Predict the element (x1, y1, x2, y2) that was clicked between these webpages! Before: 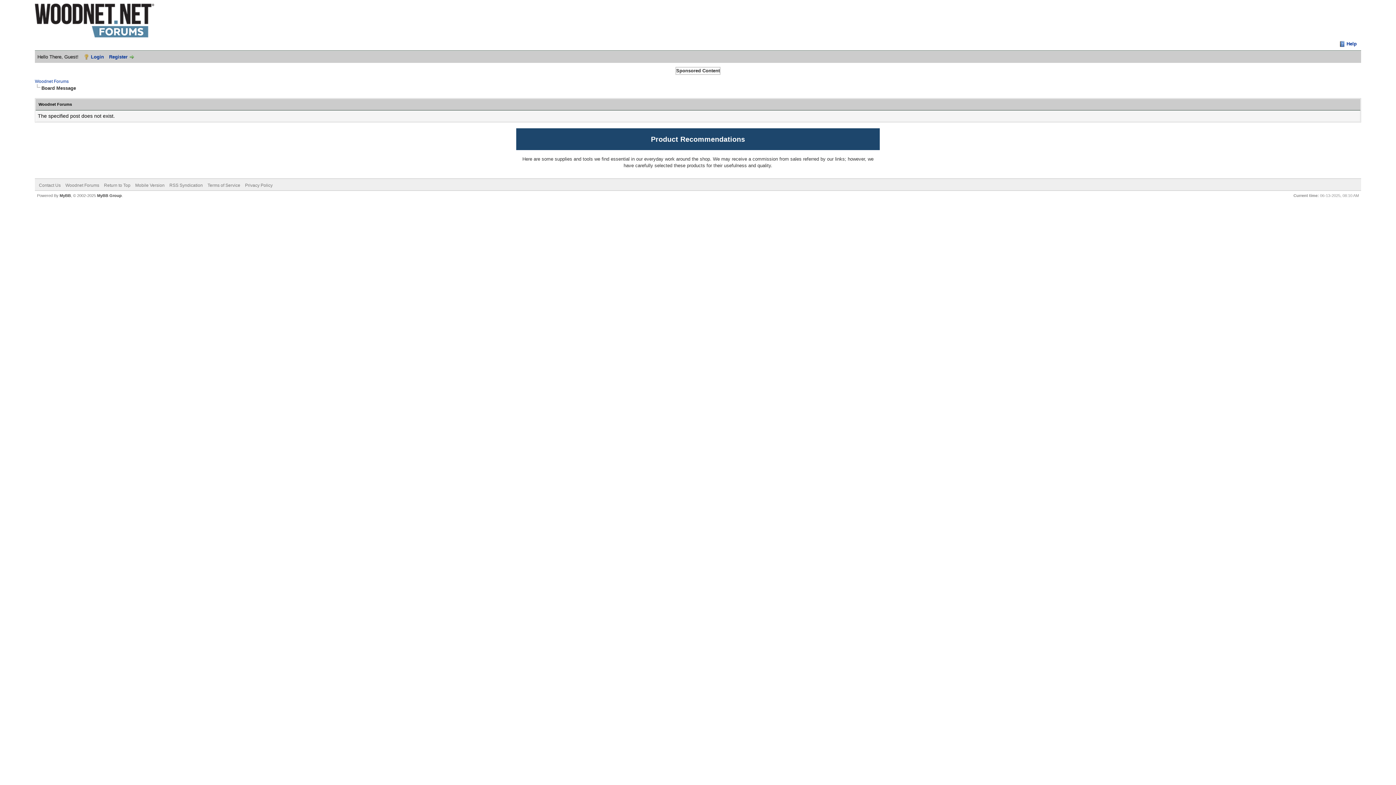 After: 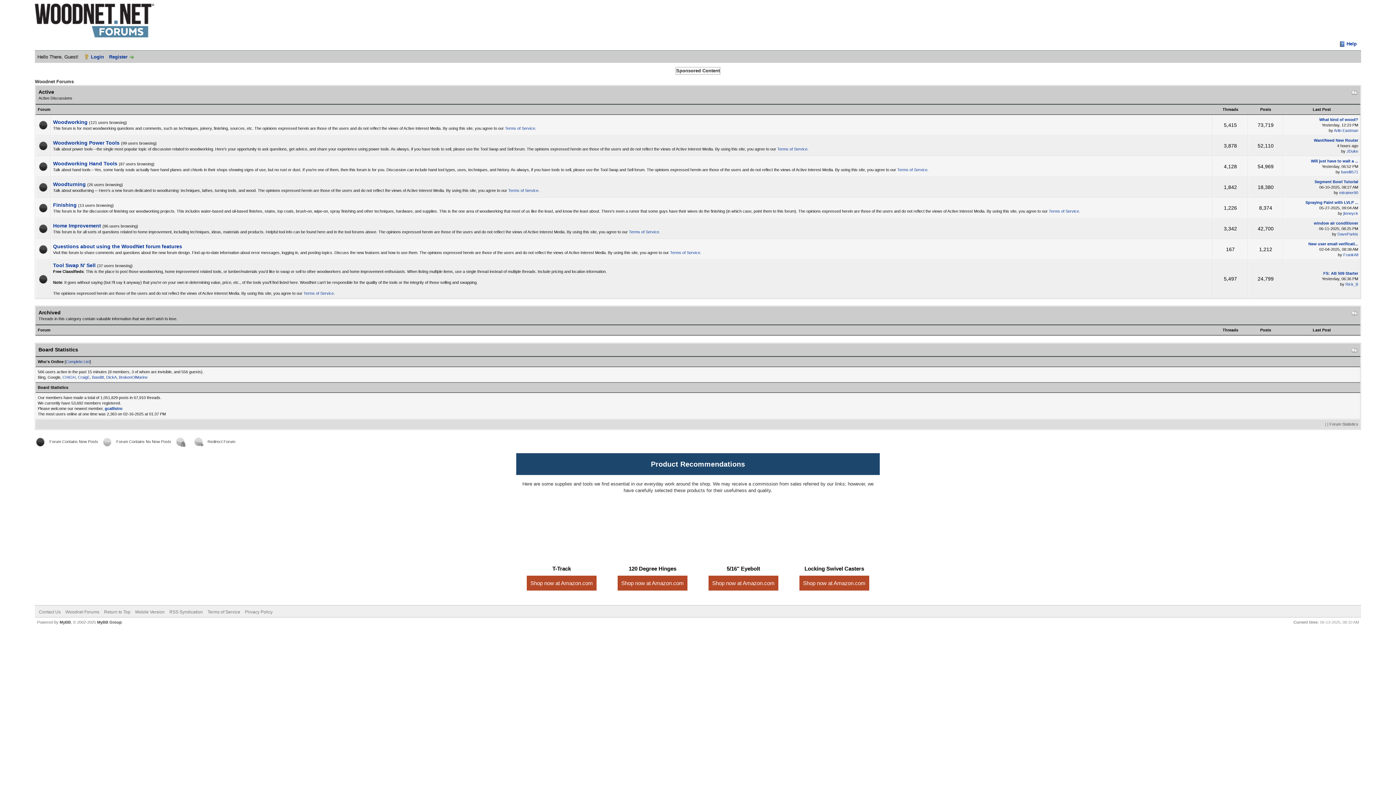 Action: bbox: (34, 3, 154, 37)